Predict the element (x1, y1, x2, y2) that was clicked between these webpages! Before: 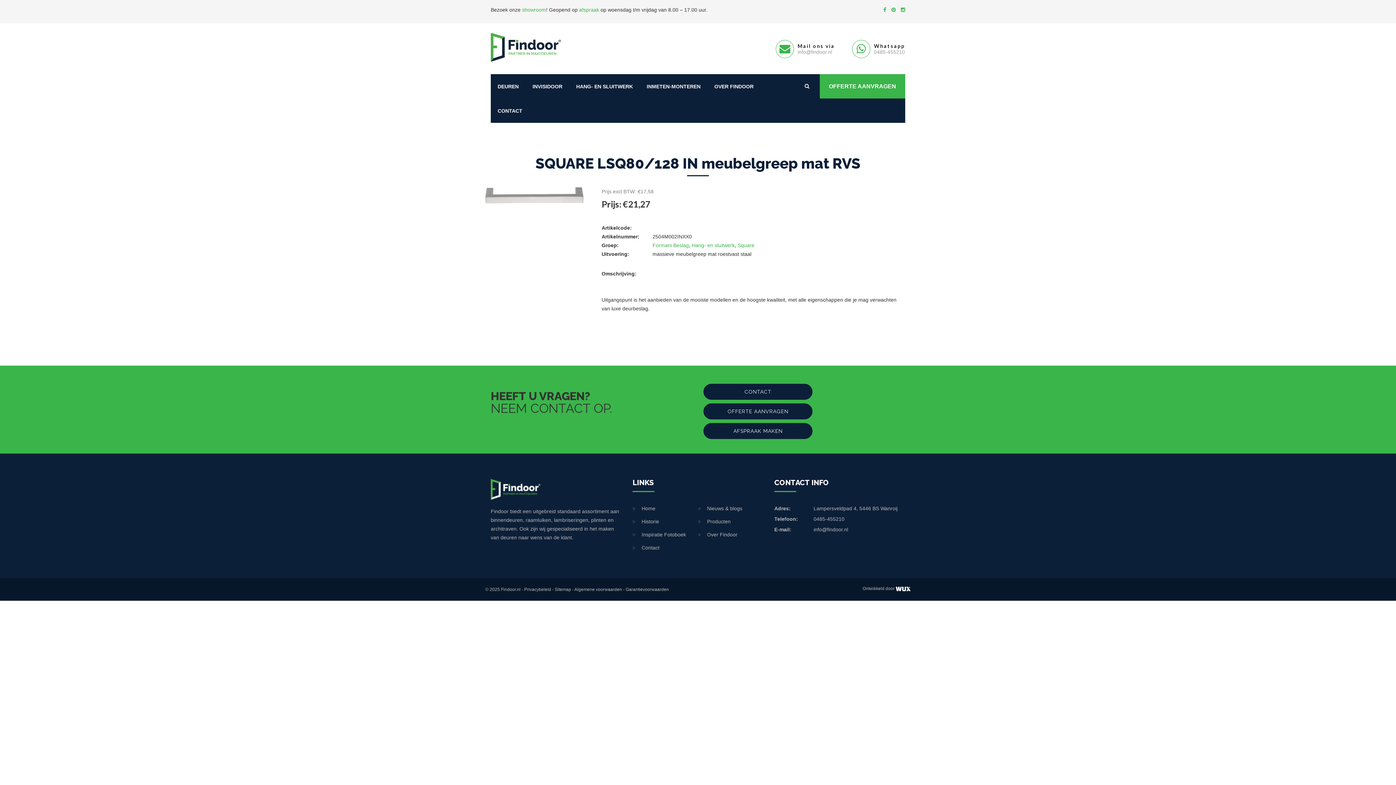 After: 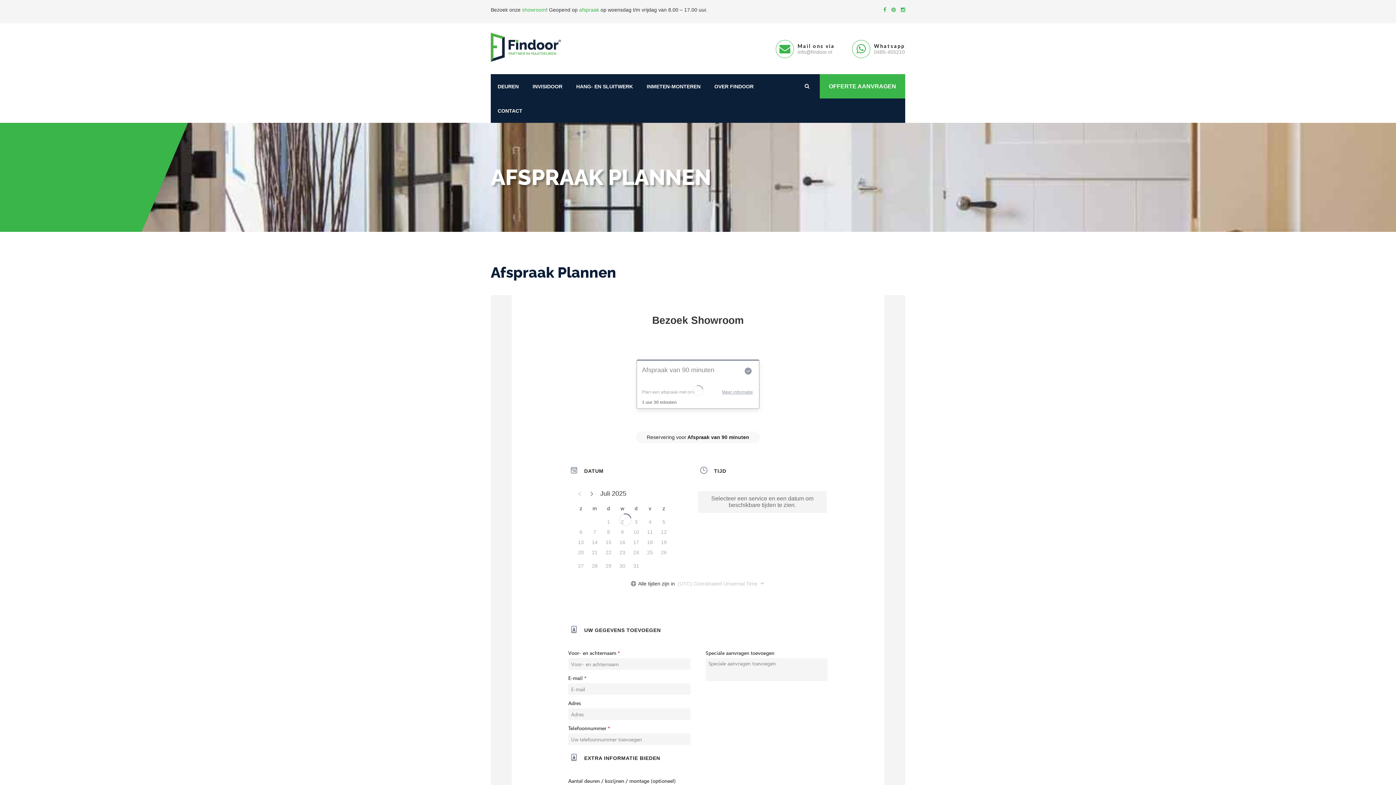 Action: bbox: (703, 423, 812, 439) label: AFSPRAAK MAKEN